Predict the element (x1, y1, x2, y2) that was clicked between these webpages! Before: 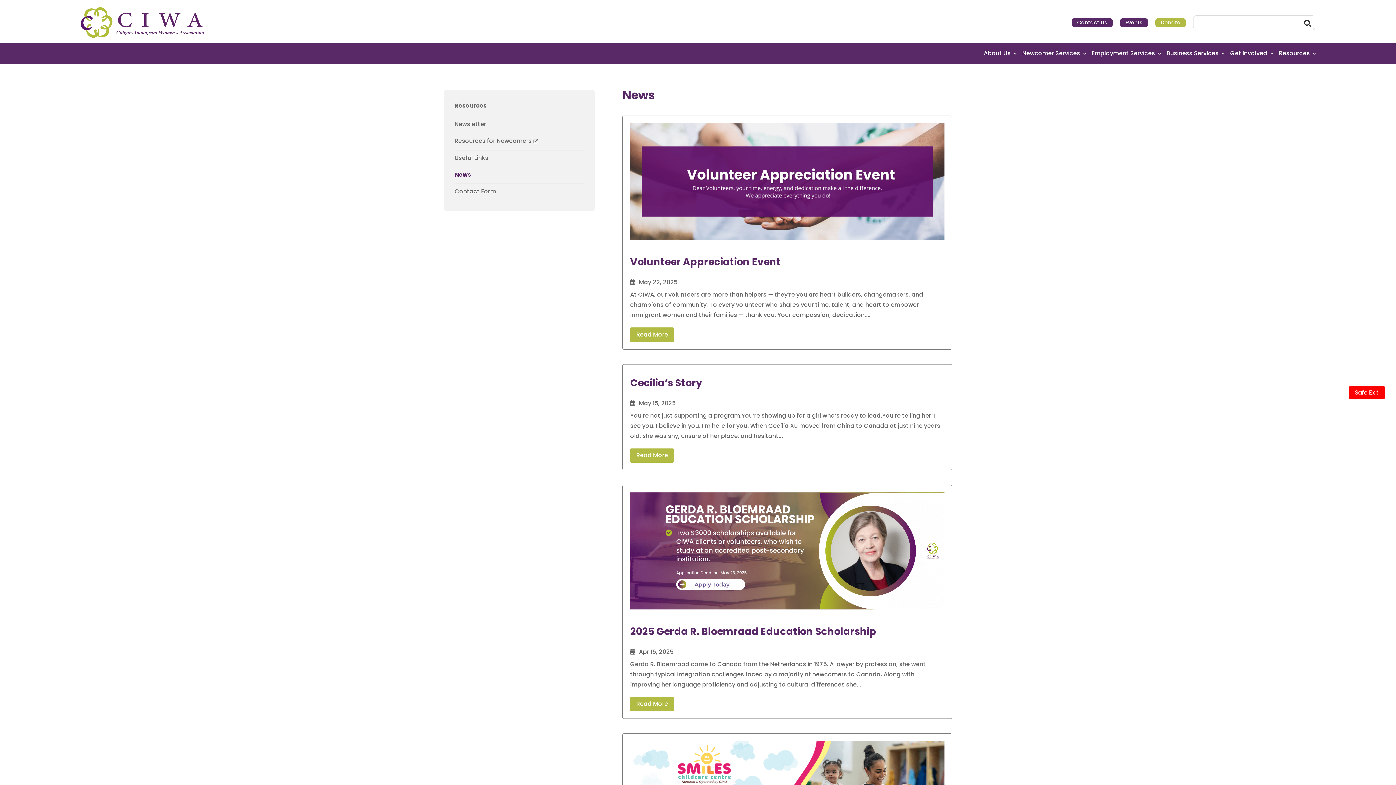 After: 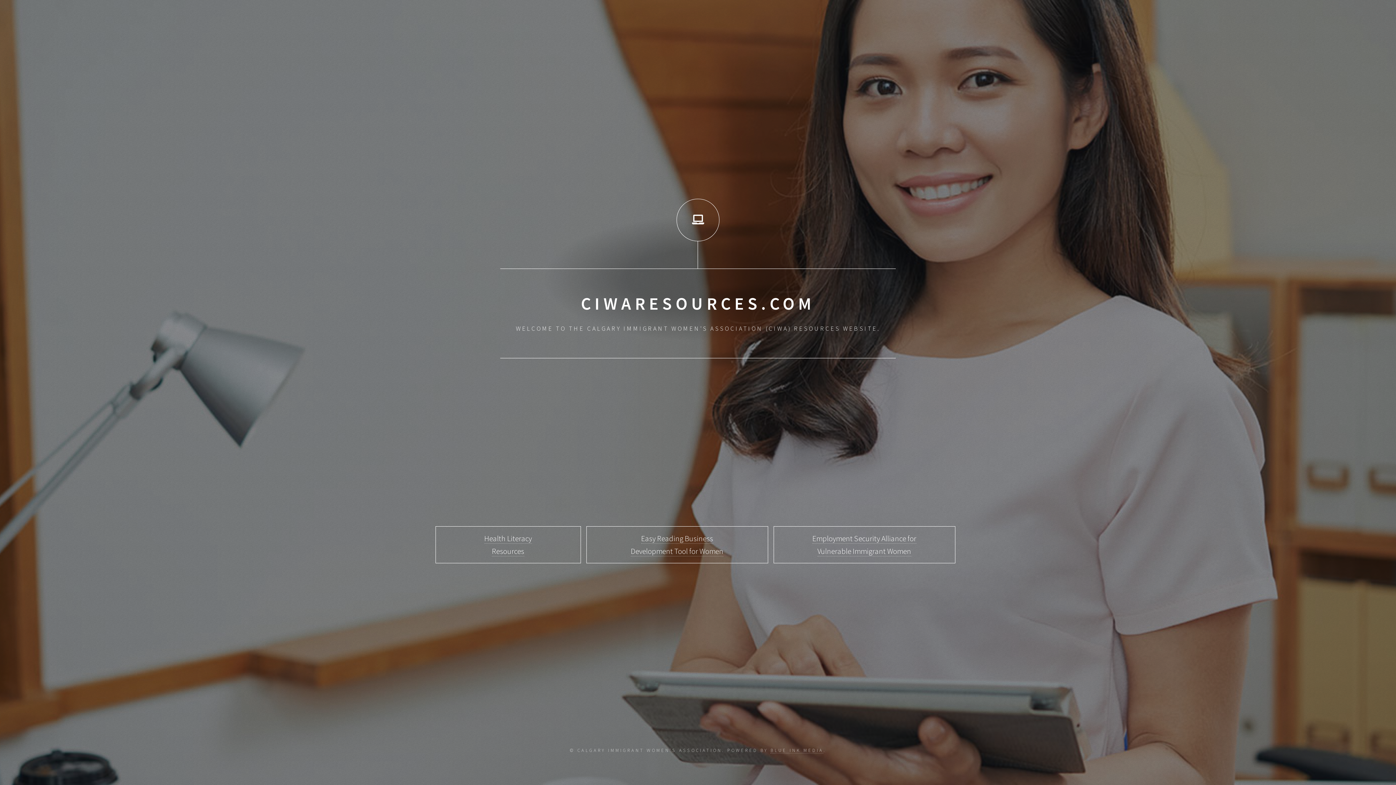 Action: label: Resources for Newcomers (opens in a new tab) bbox: (454, 137, 583, 145)